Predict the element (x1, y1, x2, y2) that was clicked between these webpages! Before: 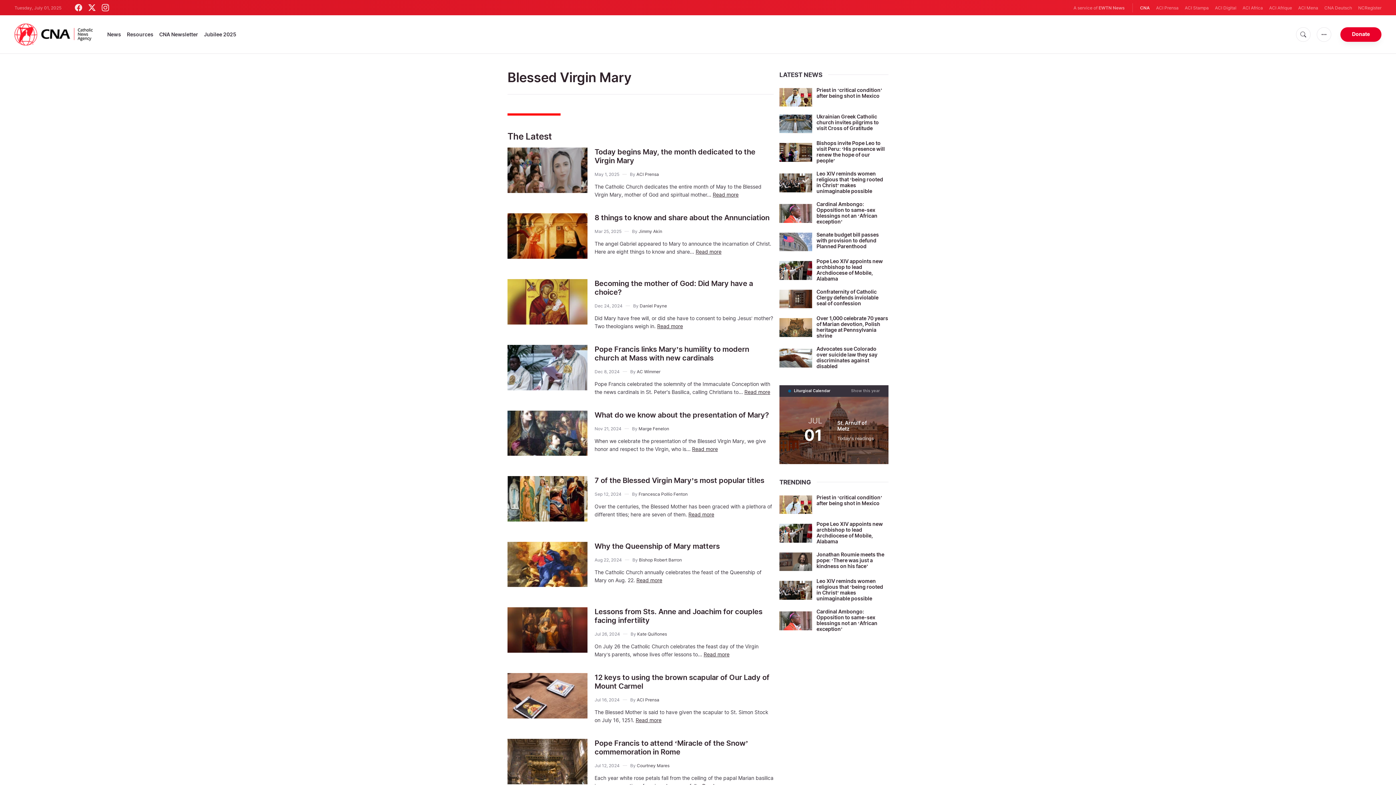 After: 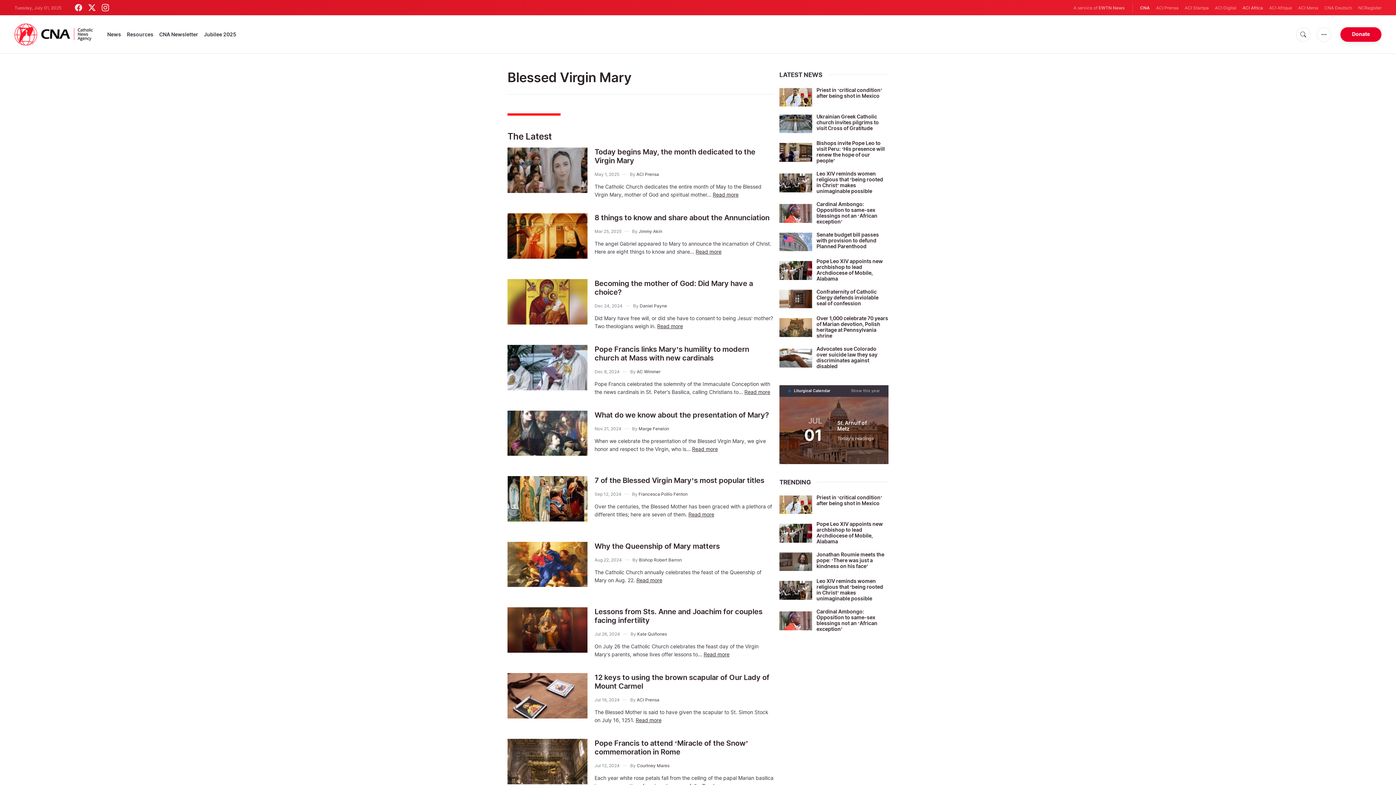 Action: bbox: (1242, 4, 1263, 11) label: ACI Africa